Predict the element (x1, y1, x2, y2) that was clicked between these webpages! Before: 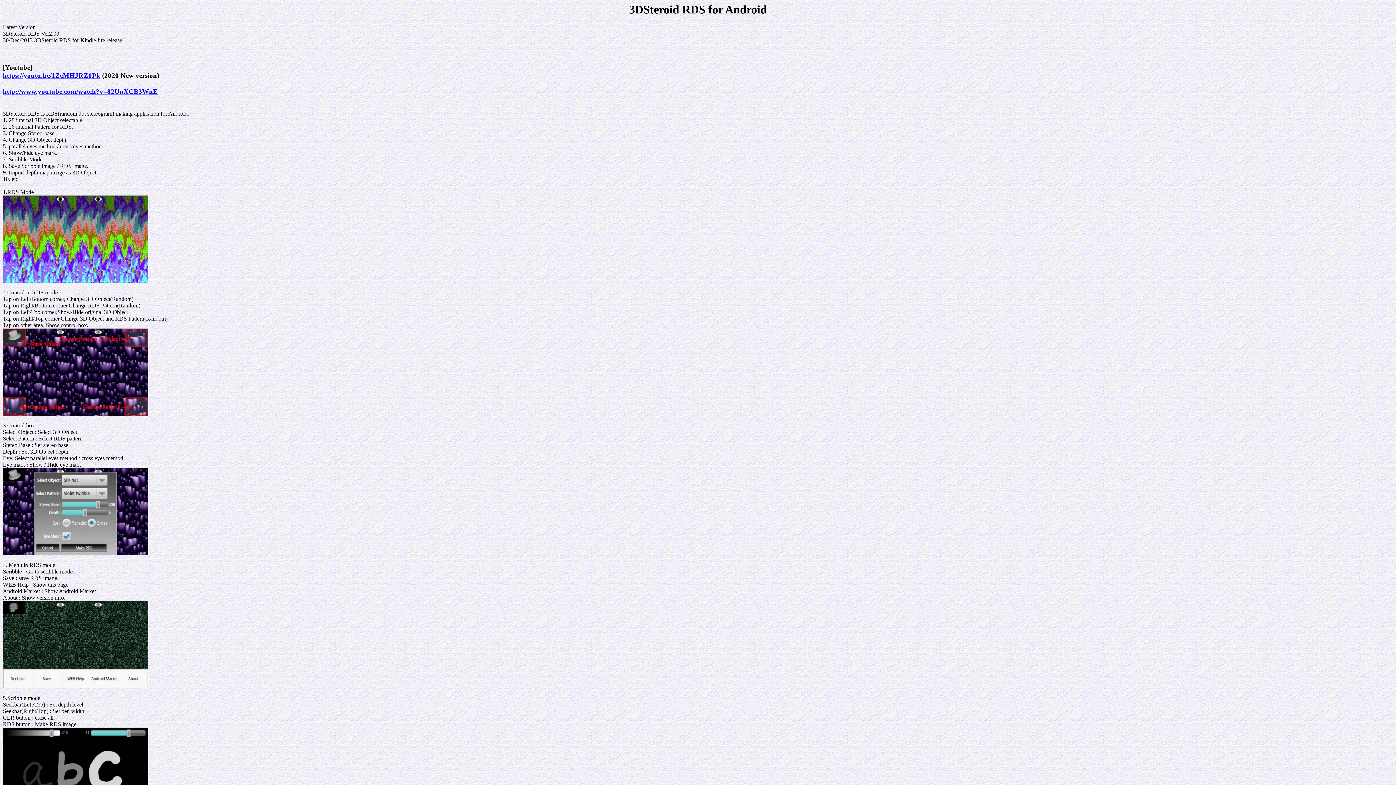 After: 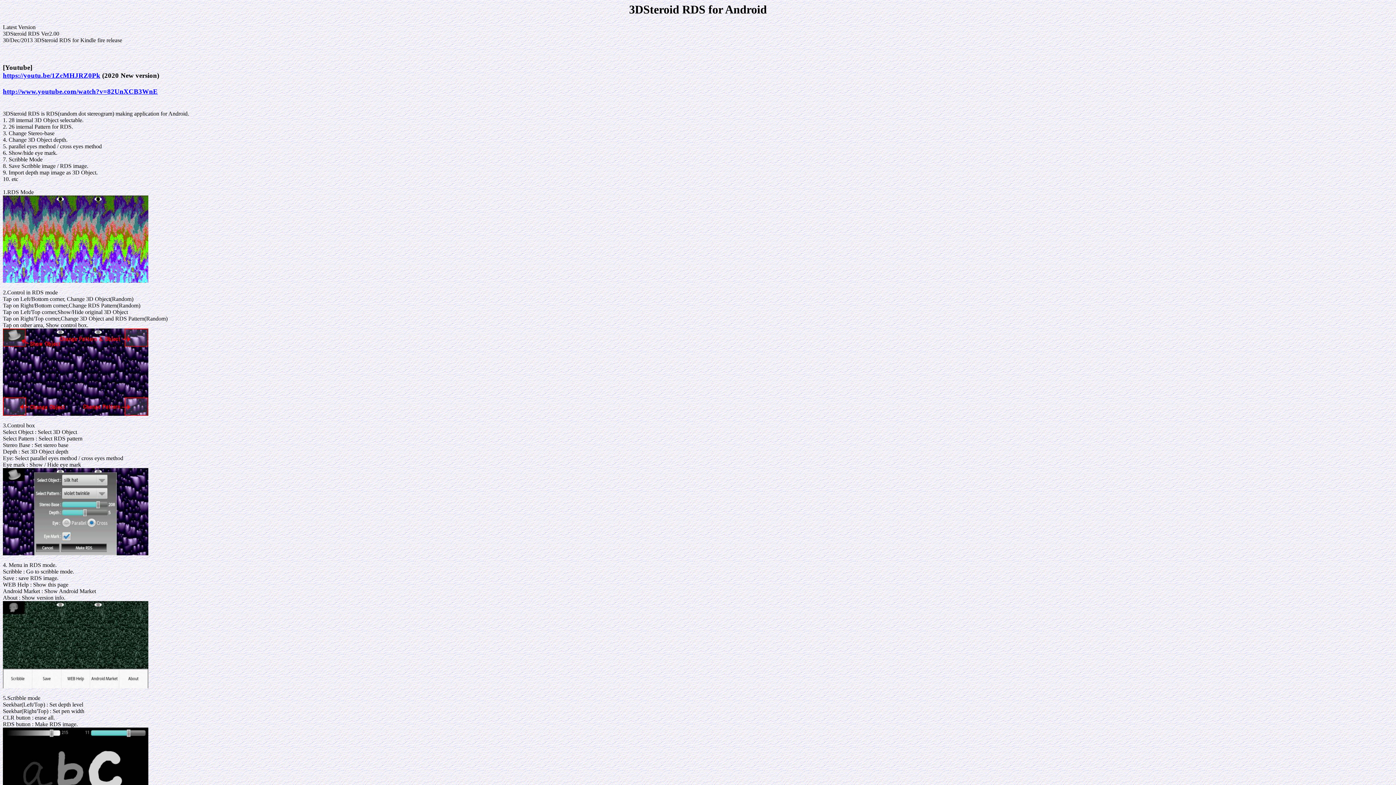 Action: bbox: (2, 71, 100, 79) label: https://youtu.be/1ZcMHJRZ0Pk